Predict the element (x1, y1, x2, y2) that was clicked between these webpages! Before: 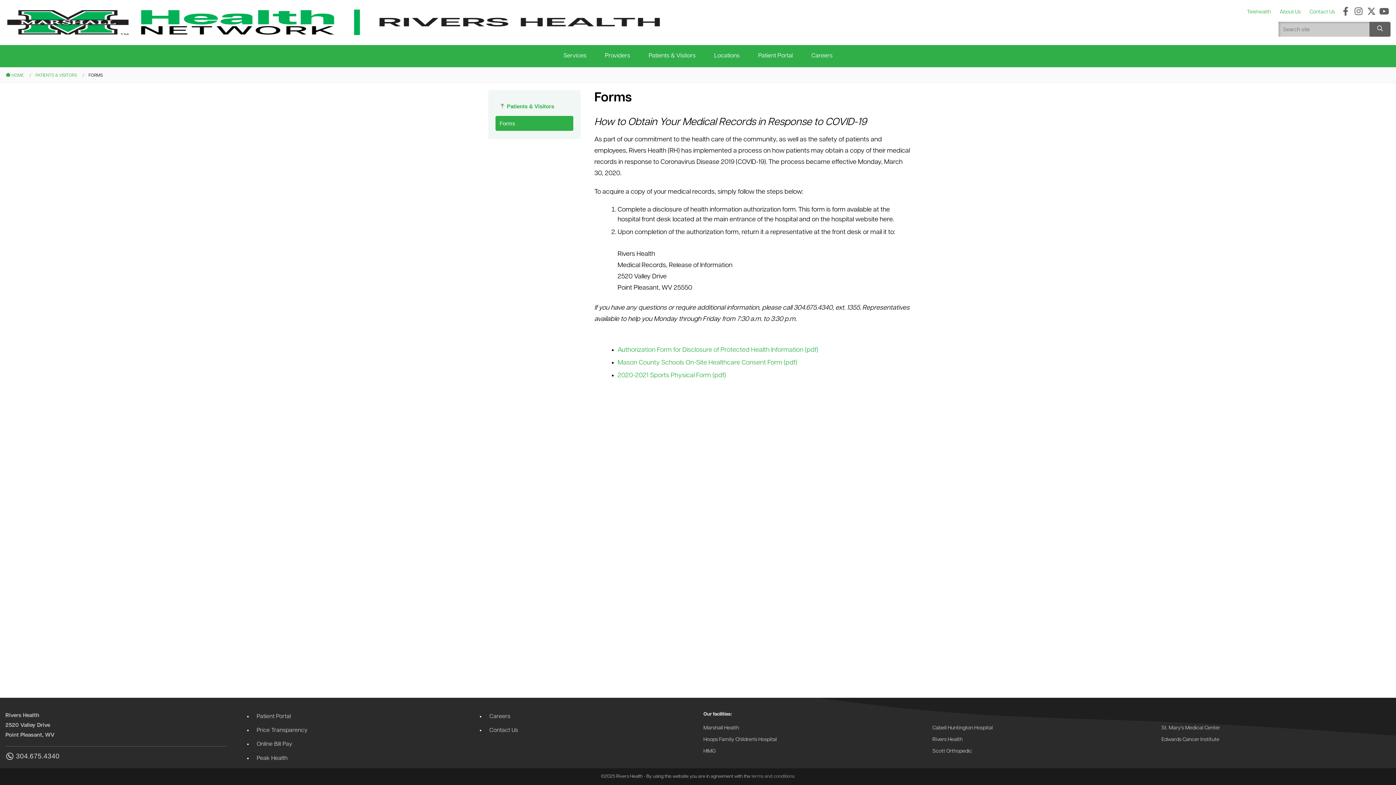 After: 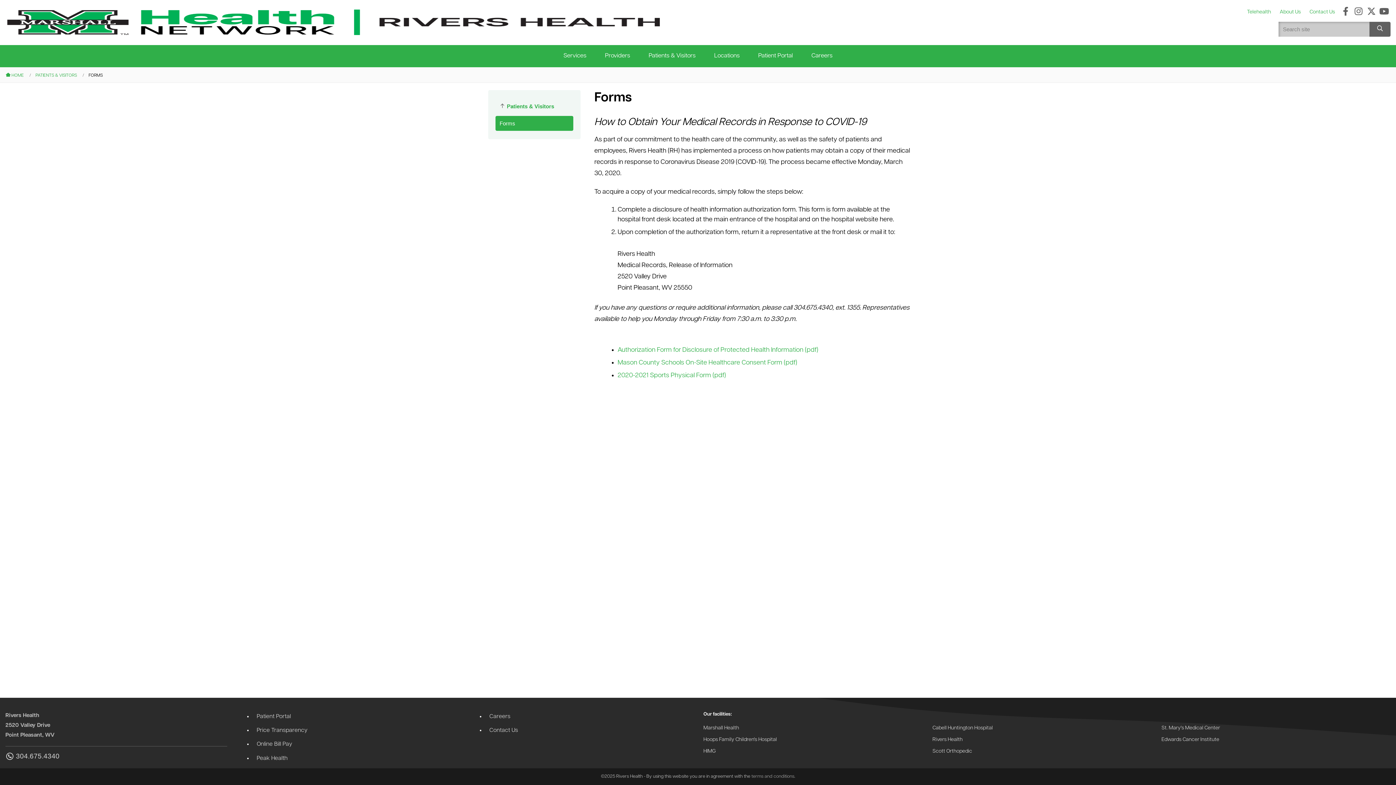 Action: label: Mason County Schools On-Site Healthcare Consent Form (pdf) bbox: (617, 359, 797, 366)